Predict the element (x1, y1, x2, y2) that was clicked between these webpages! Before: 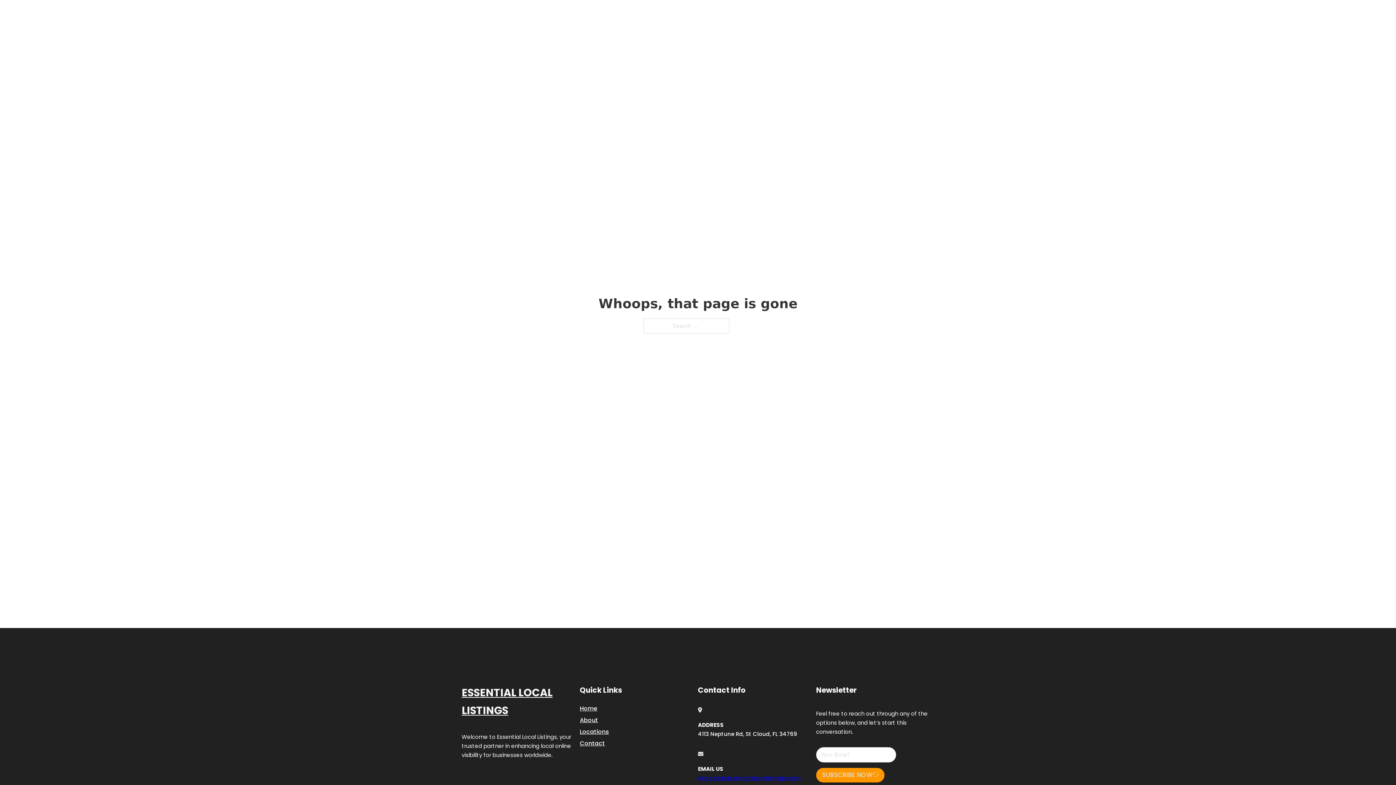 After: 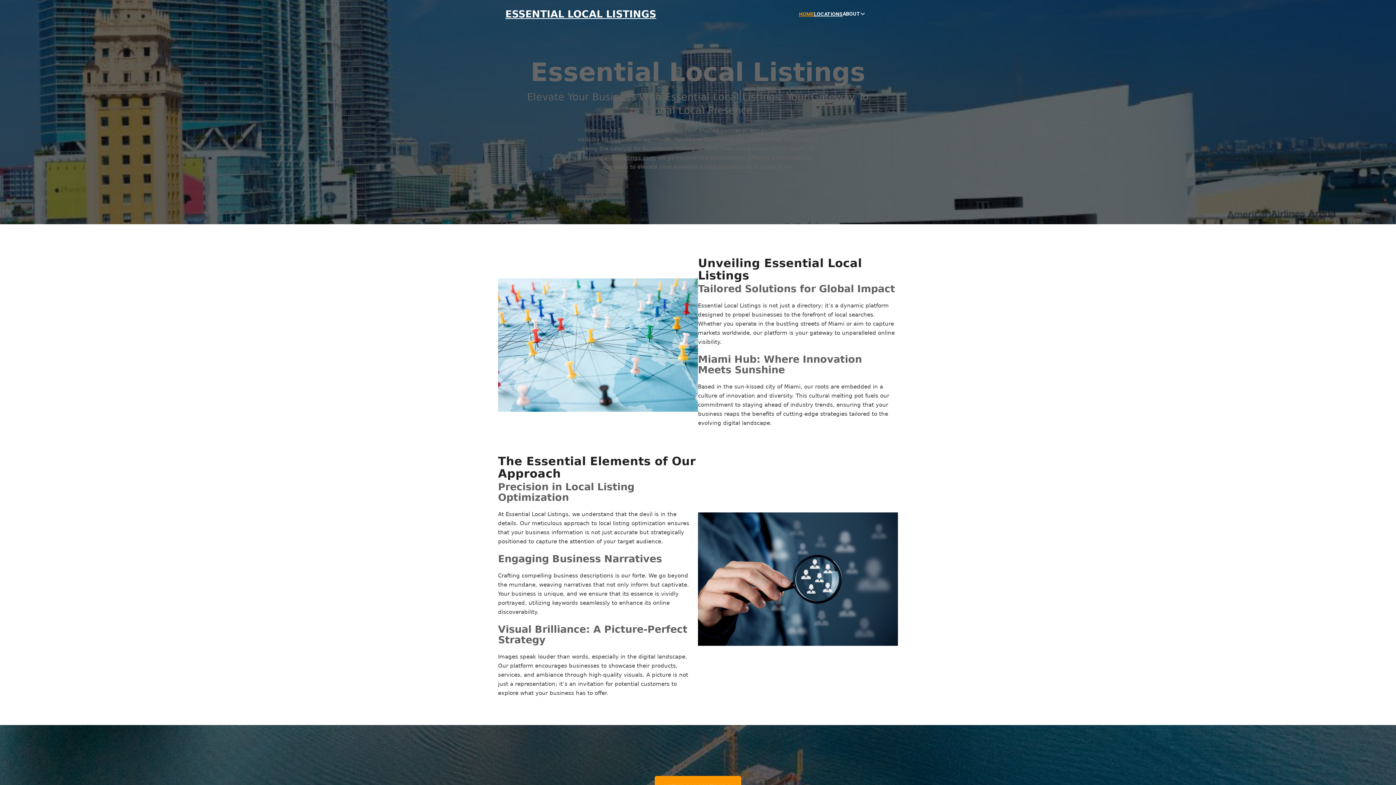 Action: bbox: (799, 10, 814, 18) label: HOME